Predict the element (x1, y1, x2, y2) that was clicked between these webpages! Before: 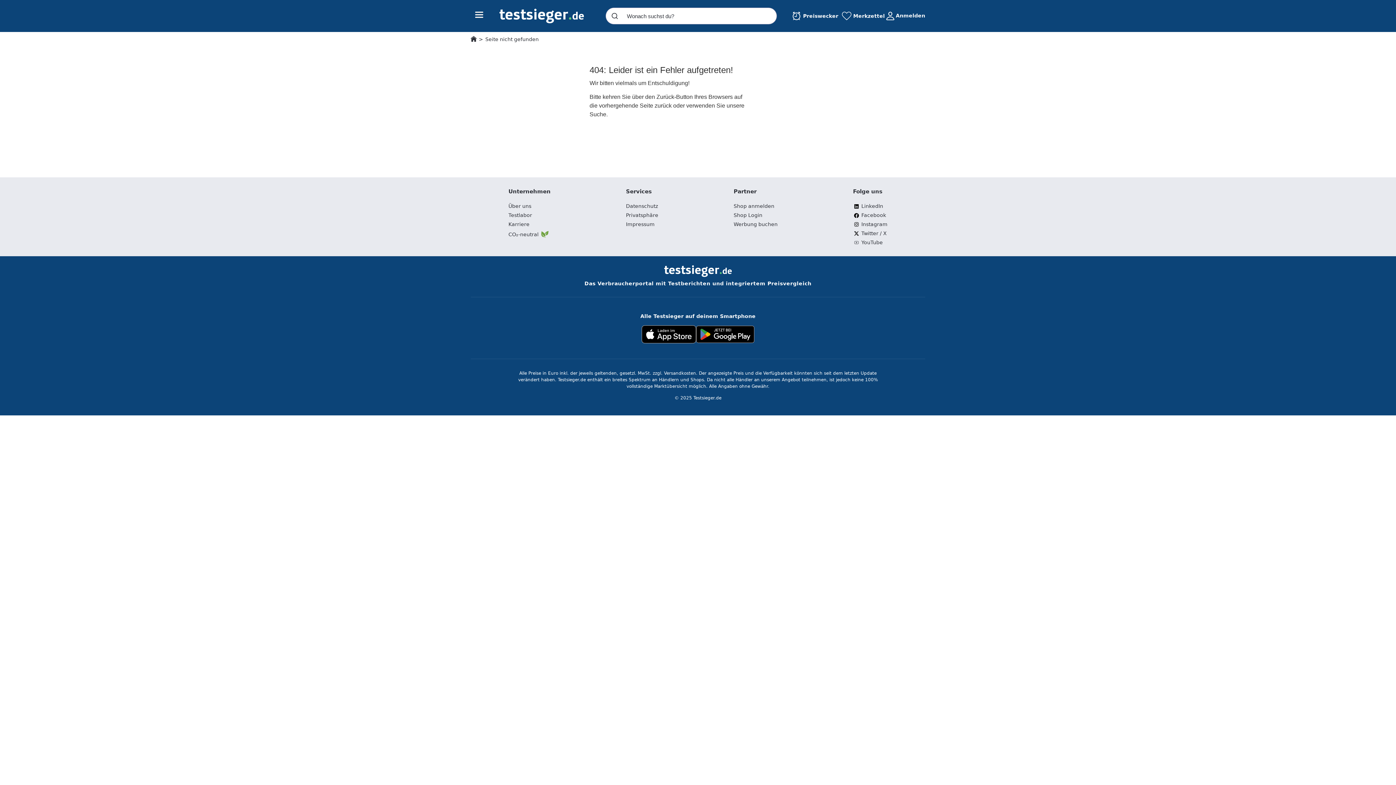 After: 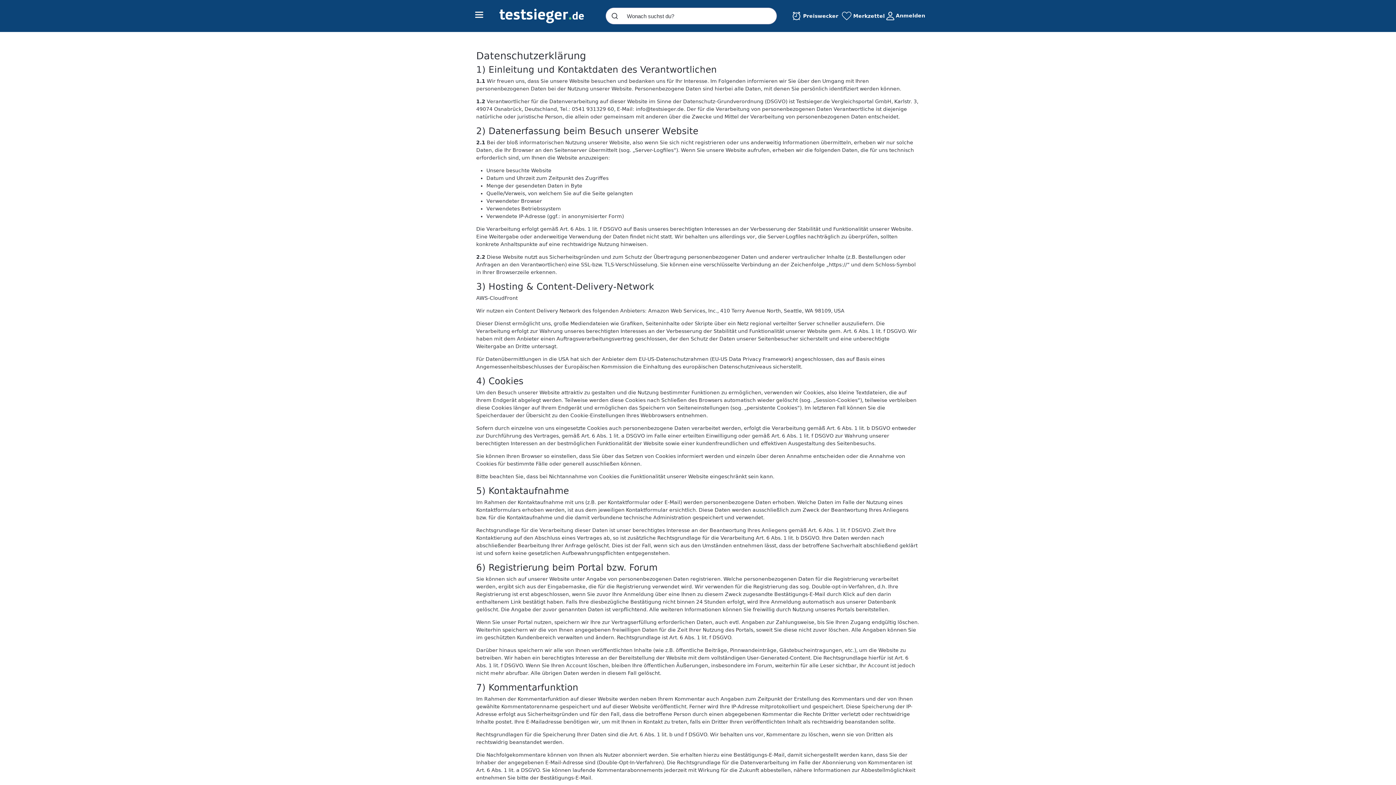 Action: bbox: (626, 201, 658, 210) label: Datenschutz